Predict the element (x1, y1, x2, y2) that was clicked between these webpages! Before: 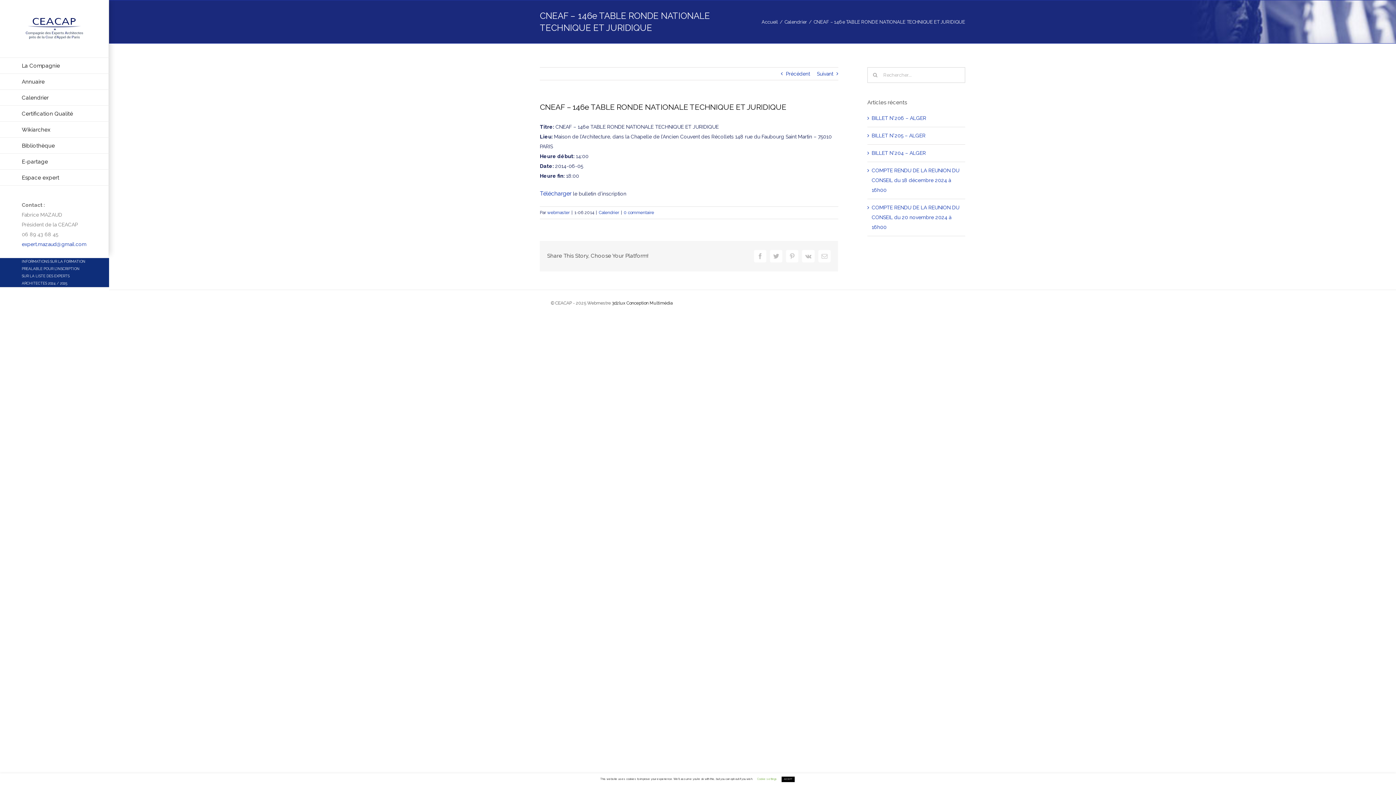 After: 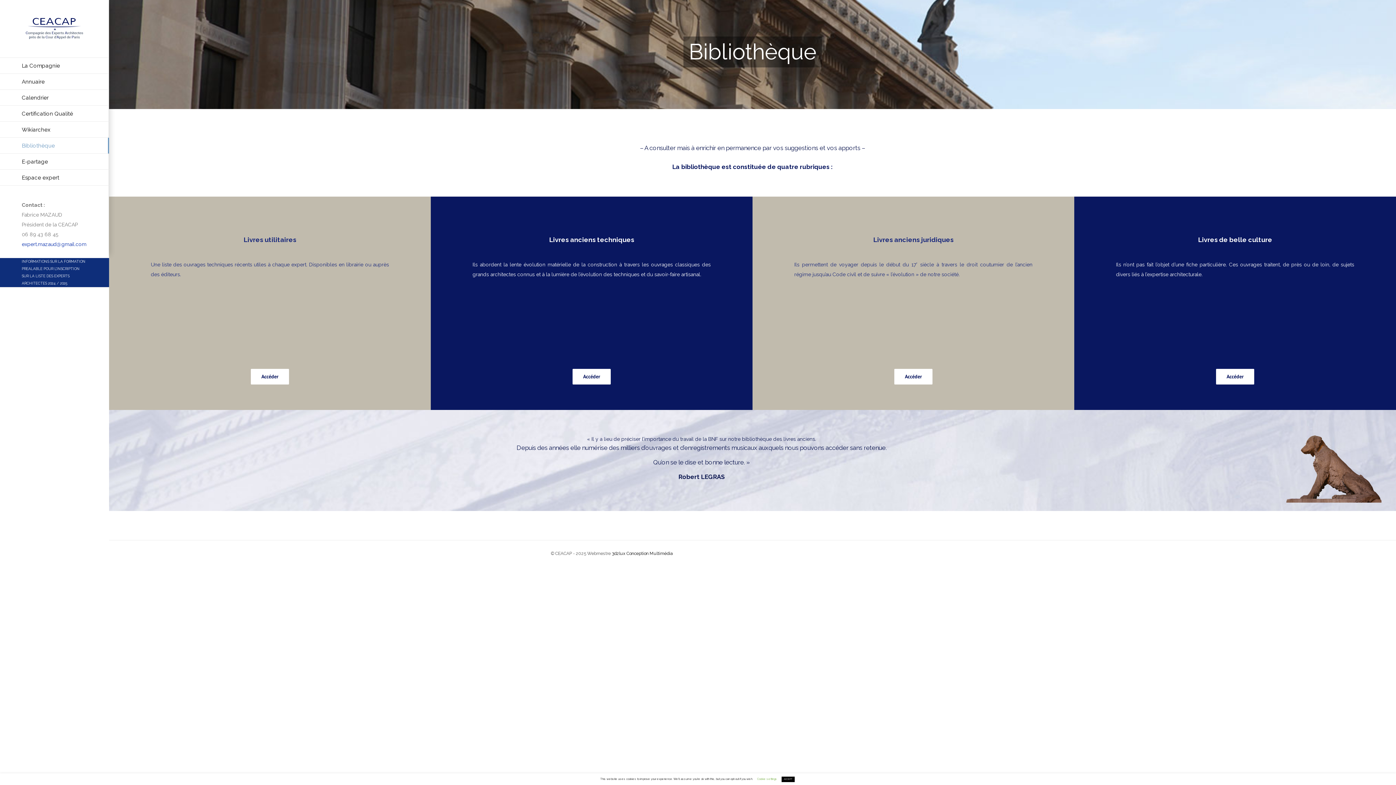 Action: label: Bibliothèque bbox: (0, 137, 109, 153)